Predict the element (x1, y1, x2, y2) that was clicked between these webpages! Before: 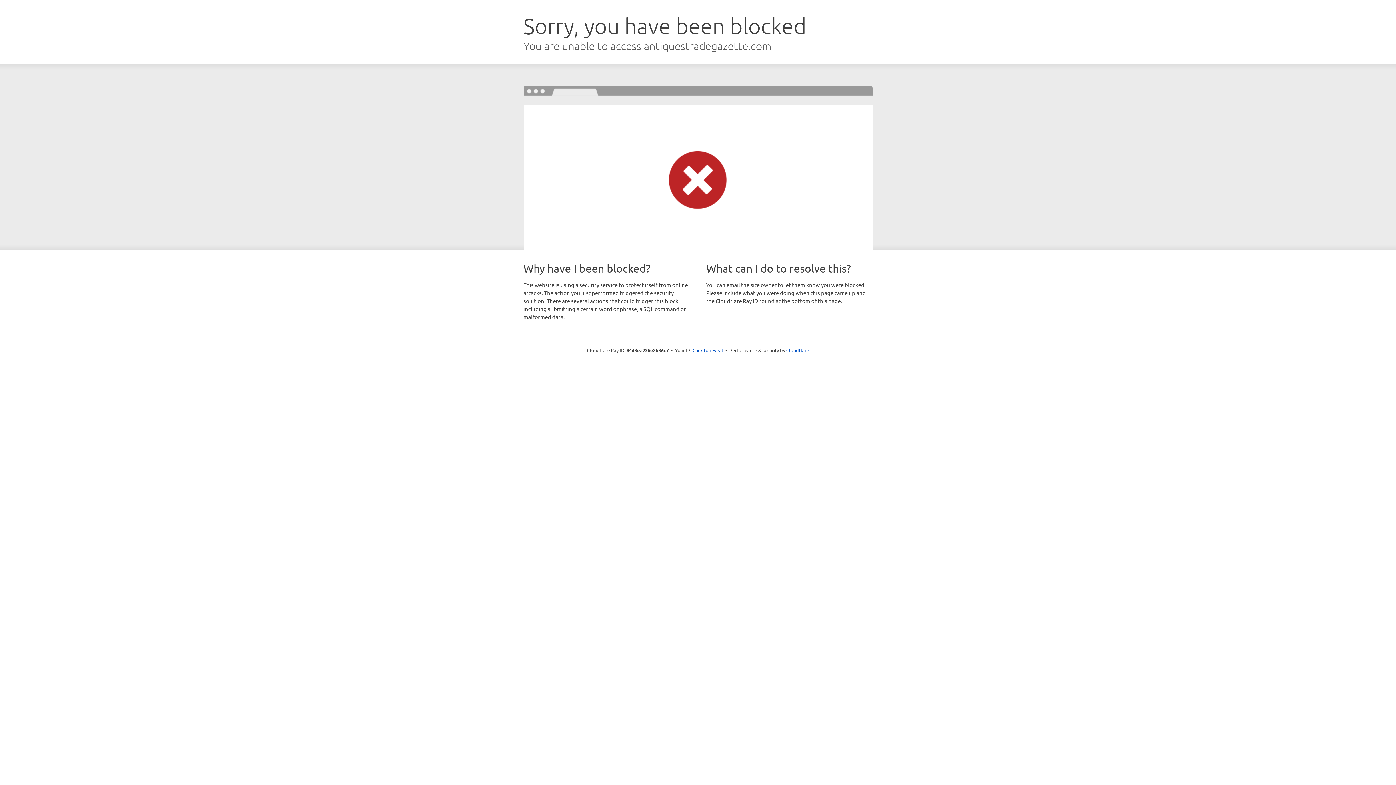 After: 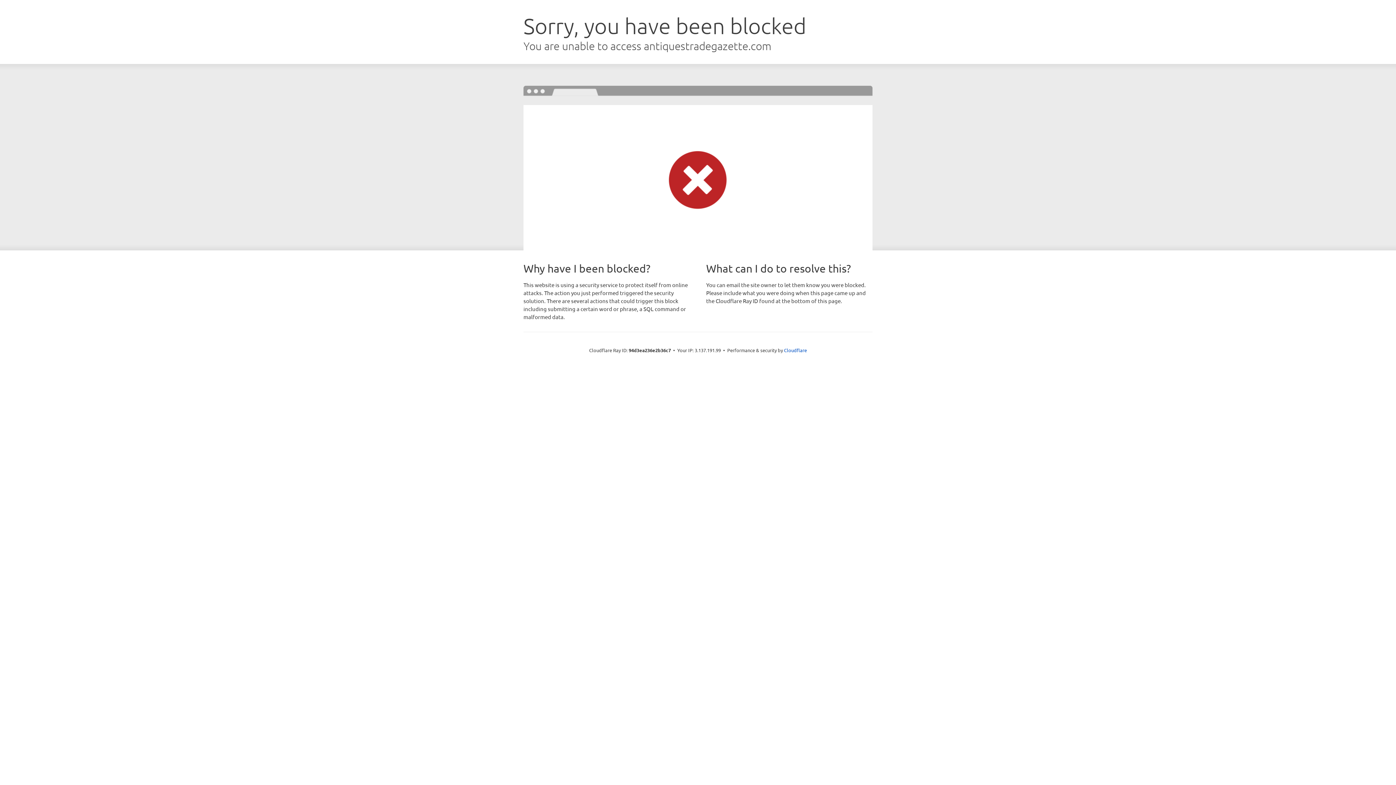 Action: bbox: (692, 346, 723, 353) label: Click to reveal